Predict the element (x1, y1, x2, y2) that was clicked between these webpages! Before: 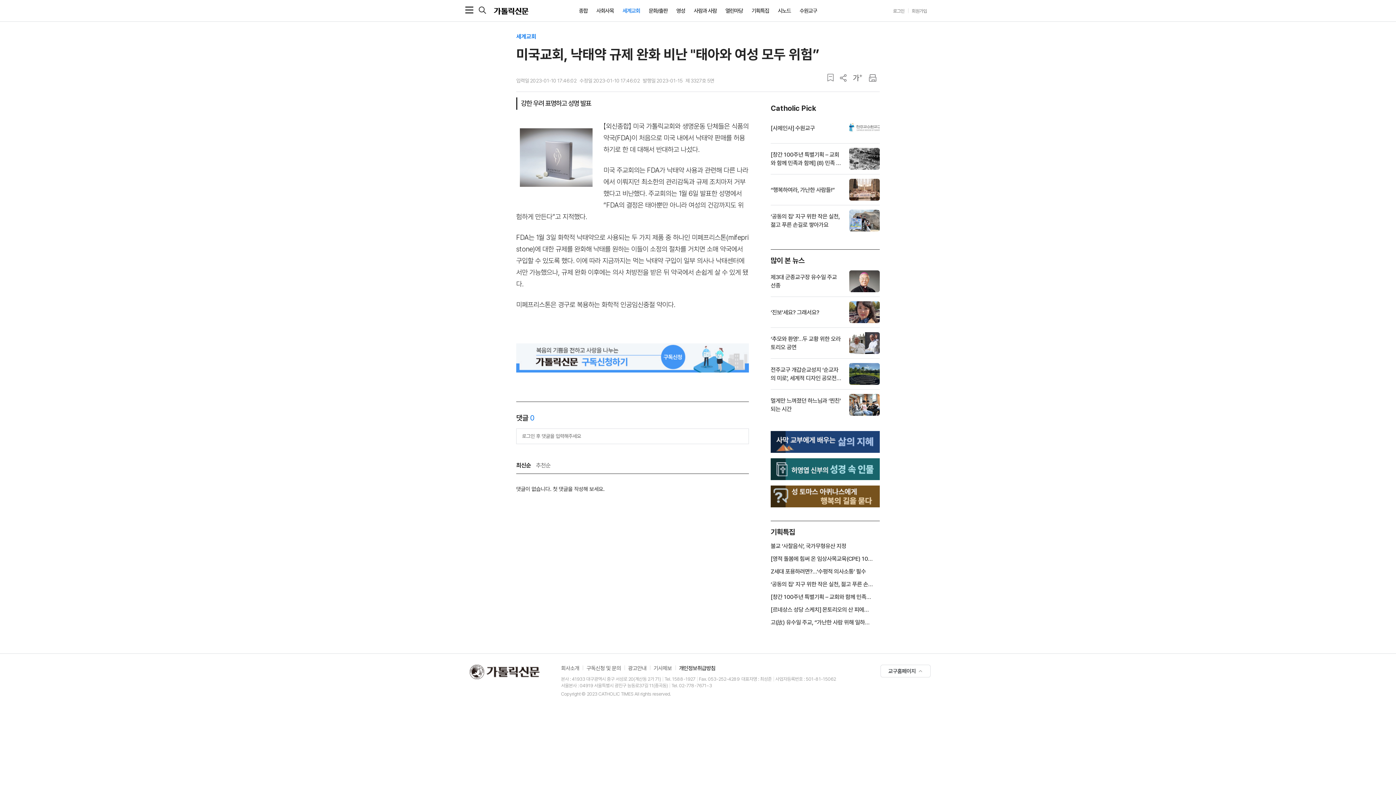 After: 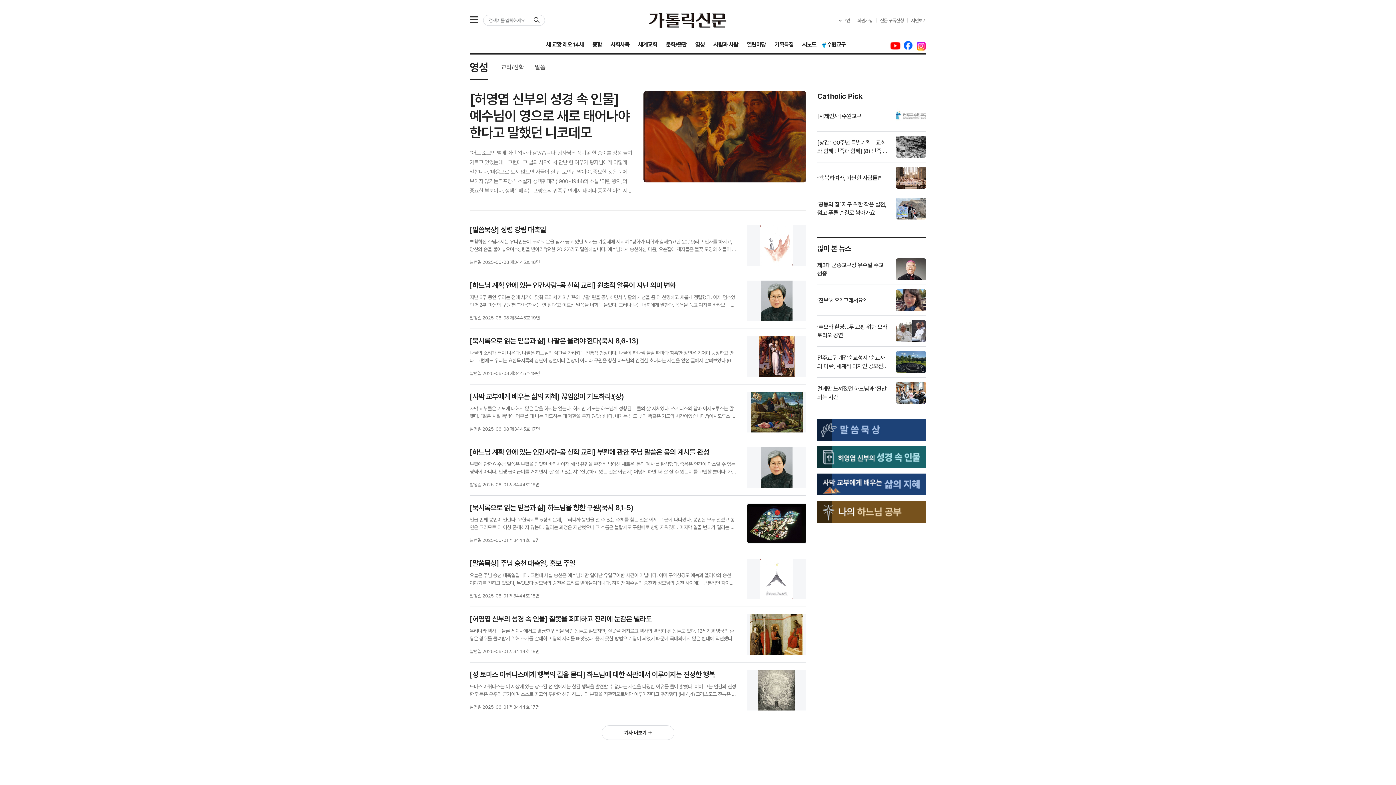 Action: label: 영성 bbox: (672, 8, 689, 13)